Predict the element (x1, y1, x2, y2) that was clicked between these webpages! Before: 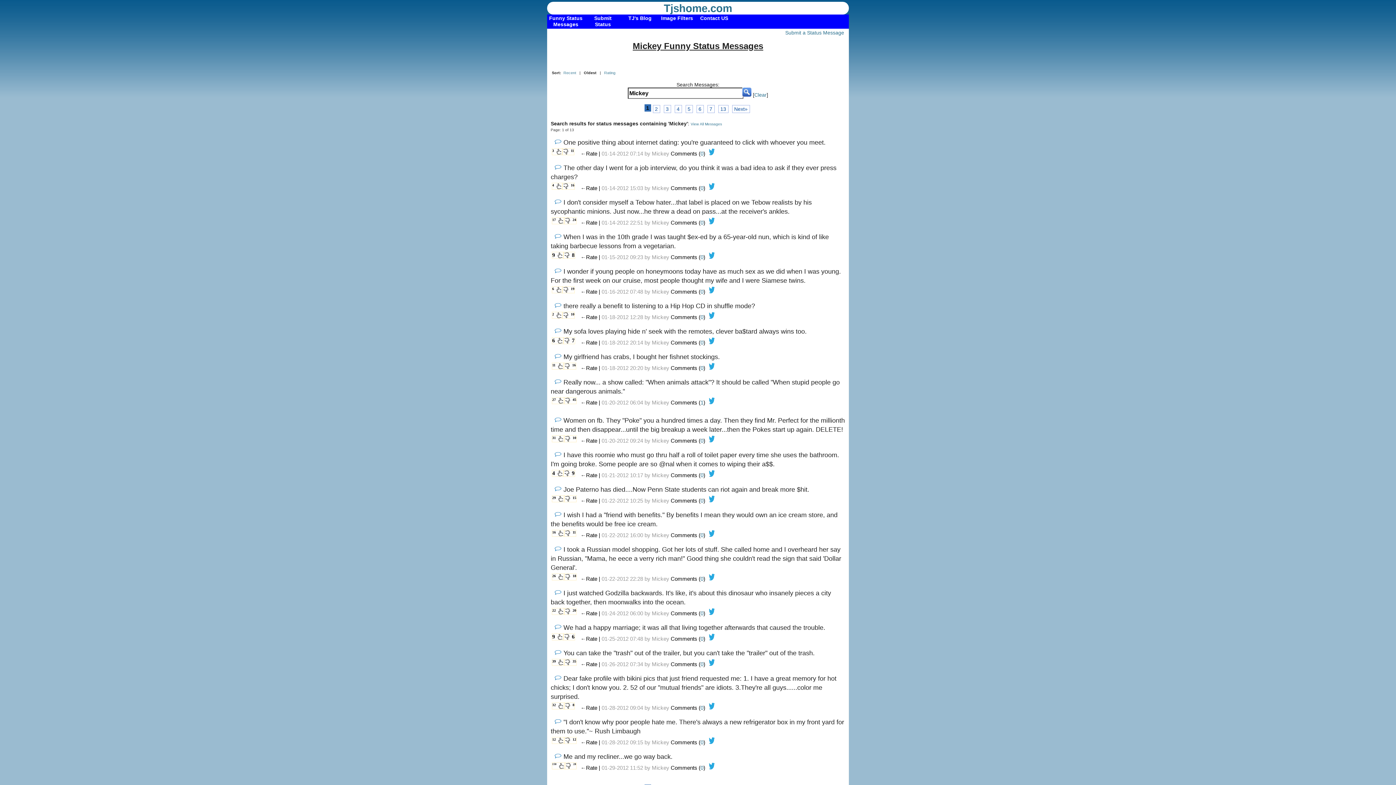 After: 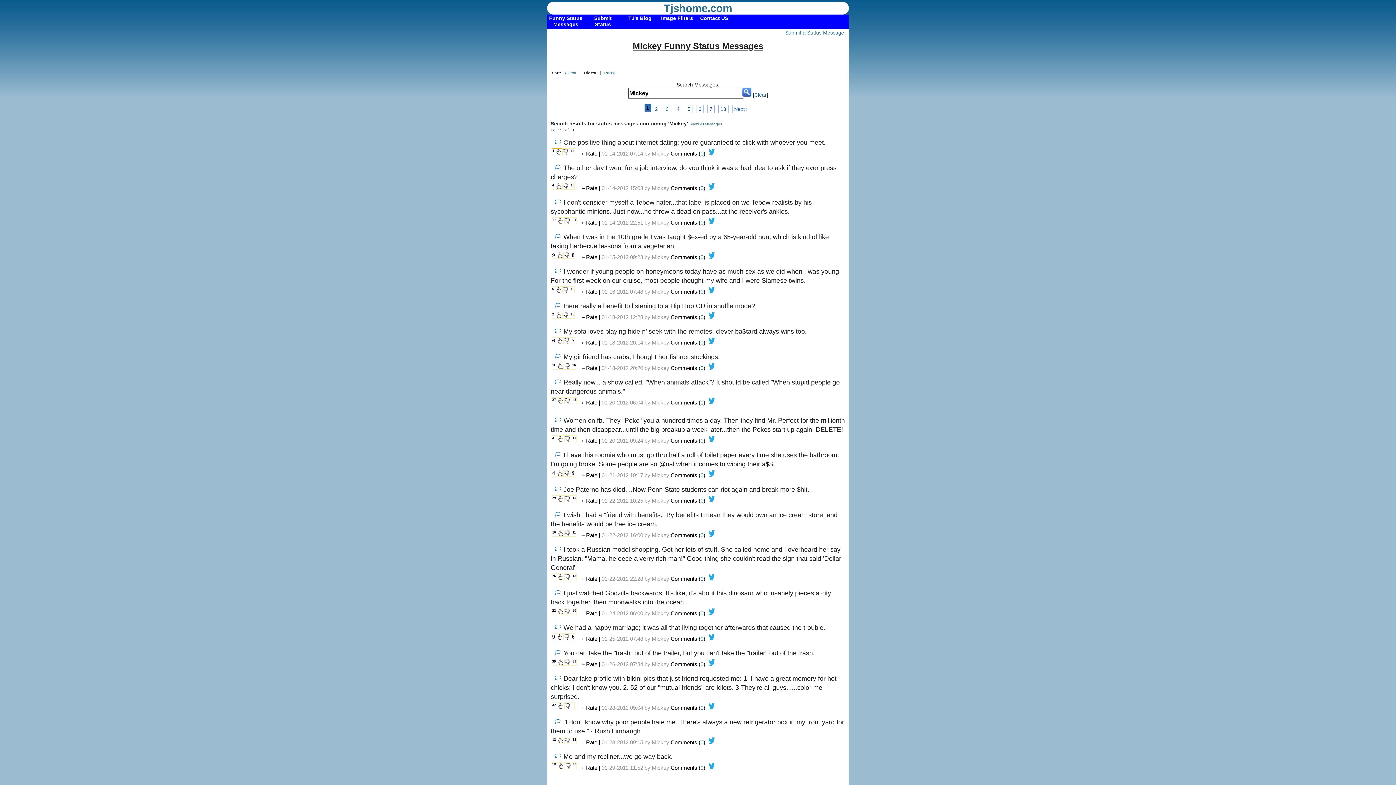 Action: bbox: (552, 148, 562, 155) label: 3